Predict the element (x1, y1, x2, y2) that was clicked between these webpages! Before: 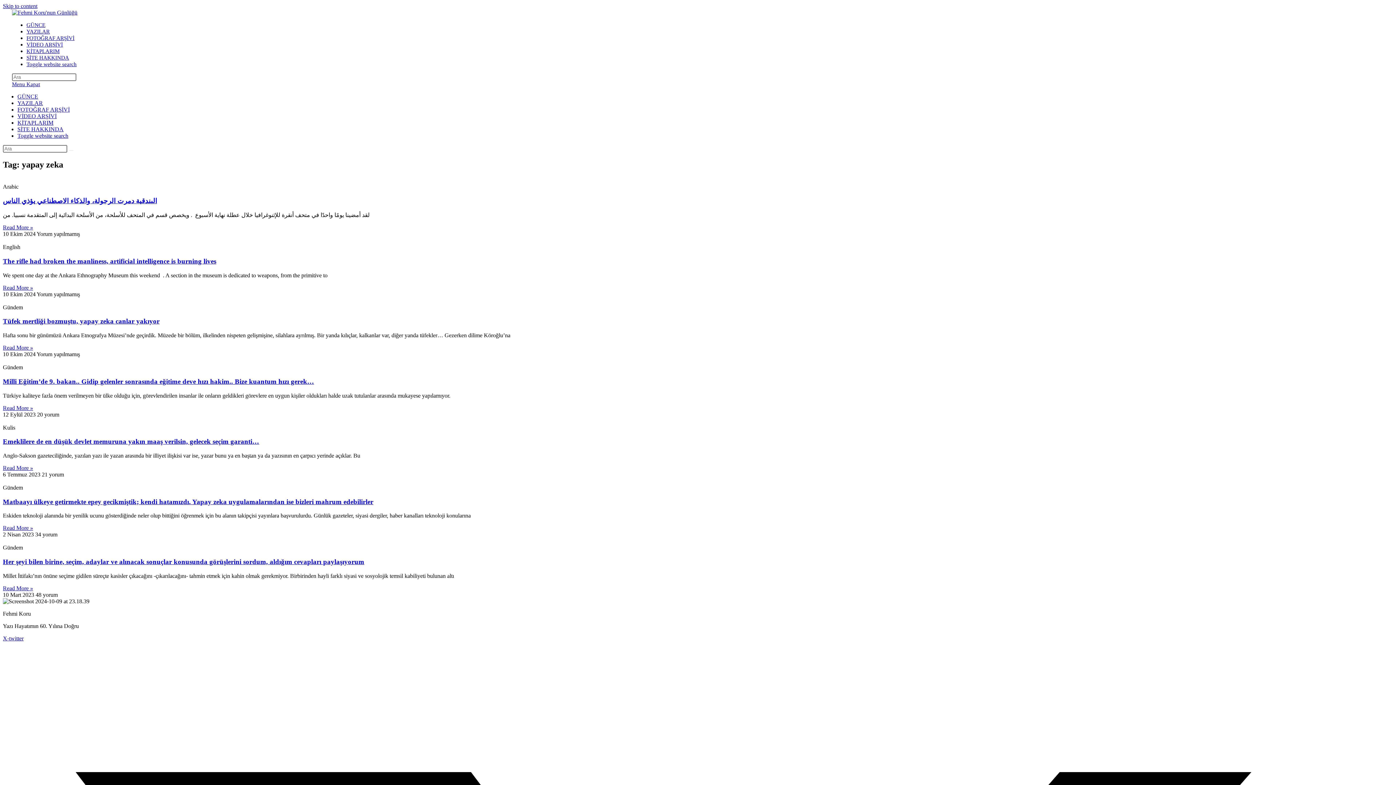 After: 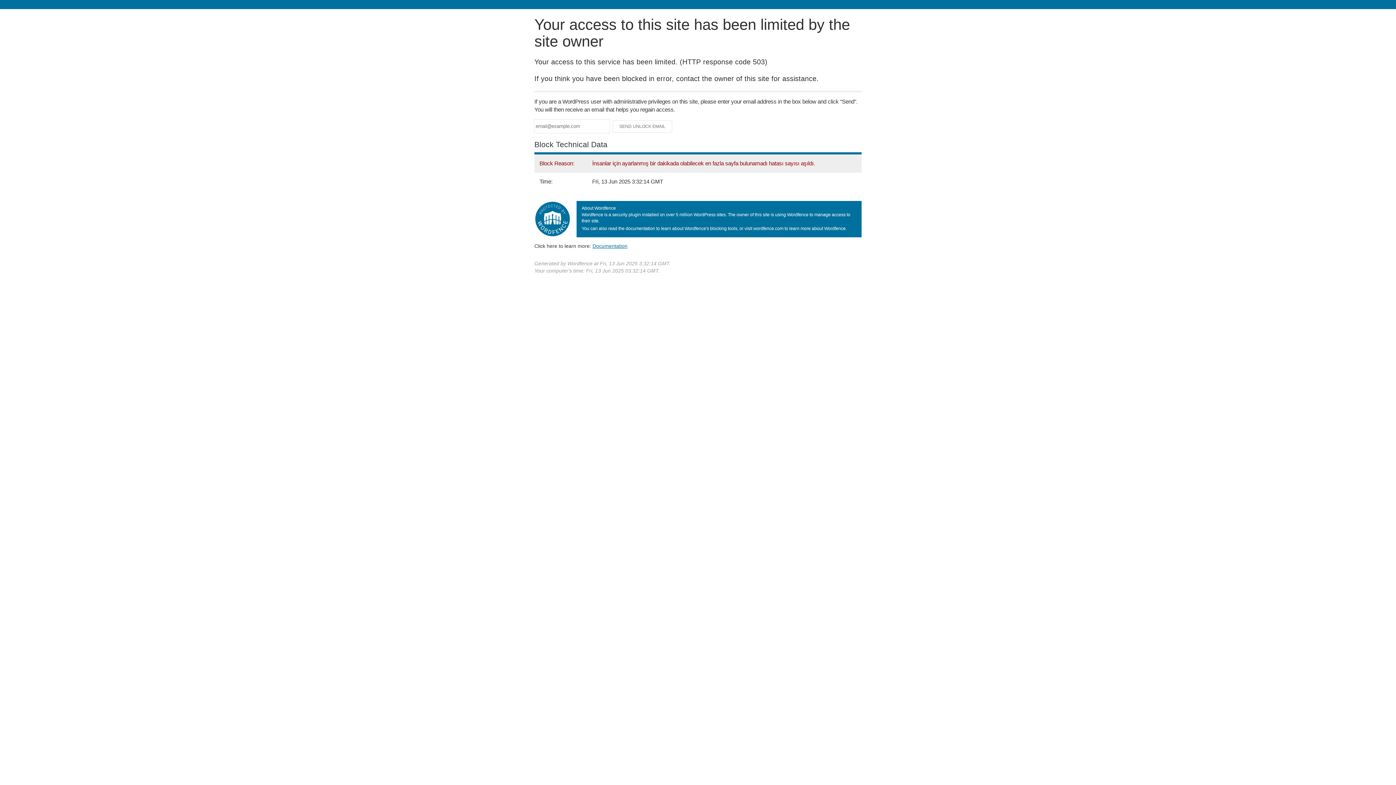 Action: bbox: (2, 478, 1393, 484)